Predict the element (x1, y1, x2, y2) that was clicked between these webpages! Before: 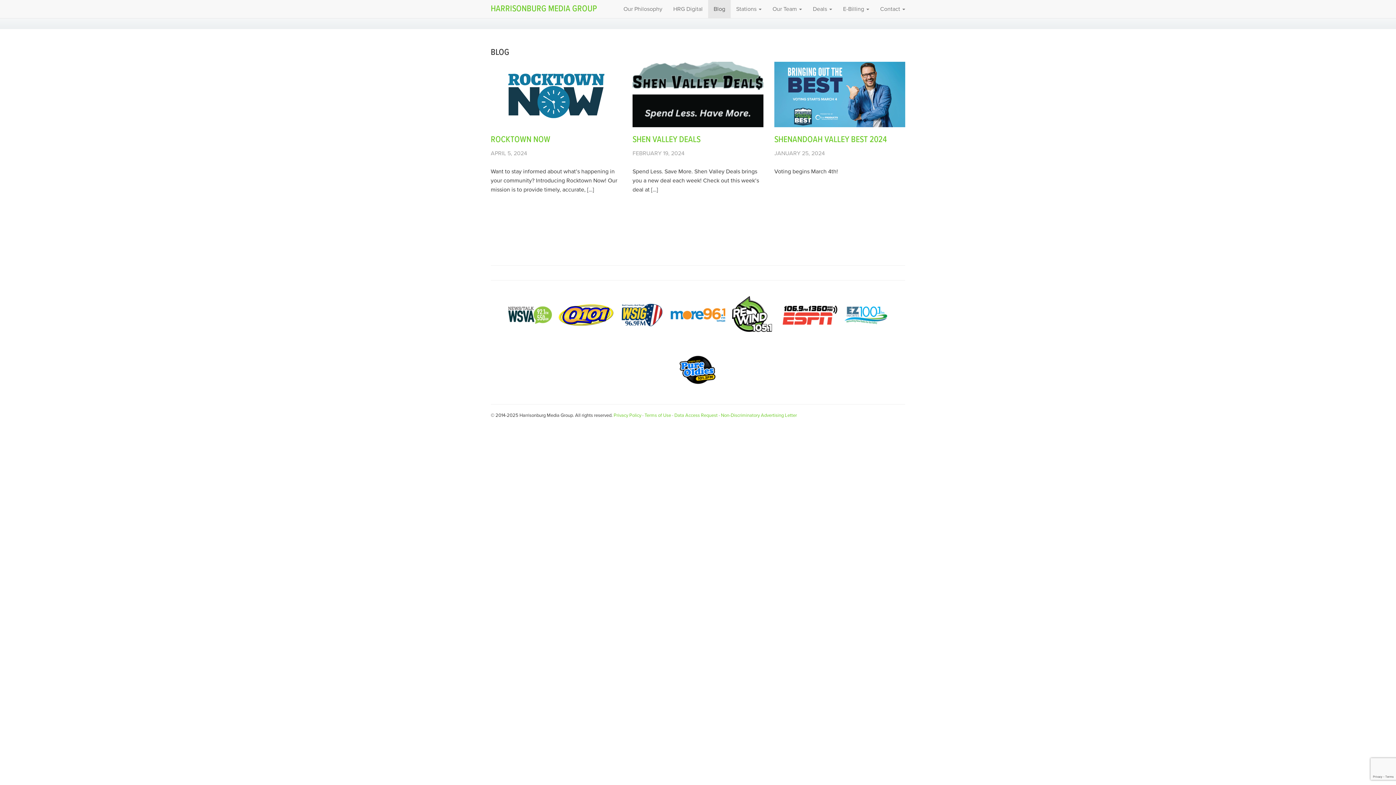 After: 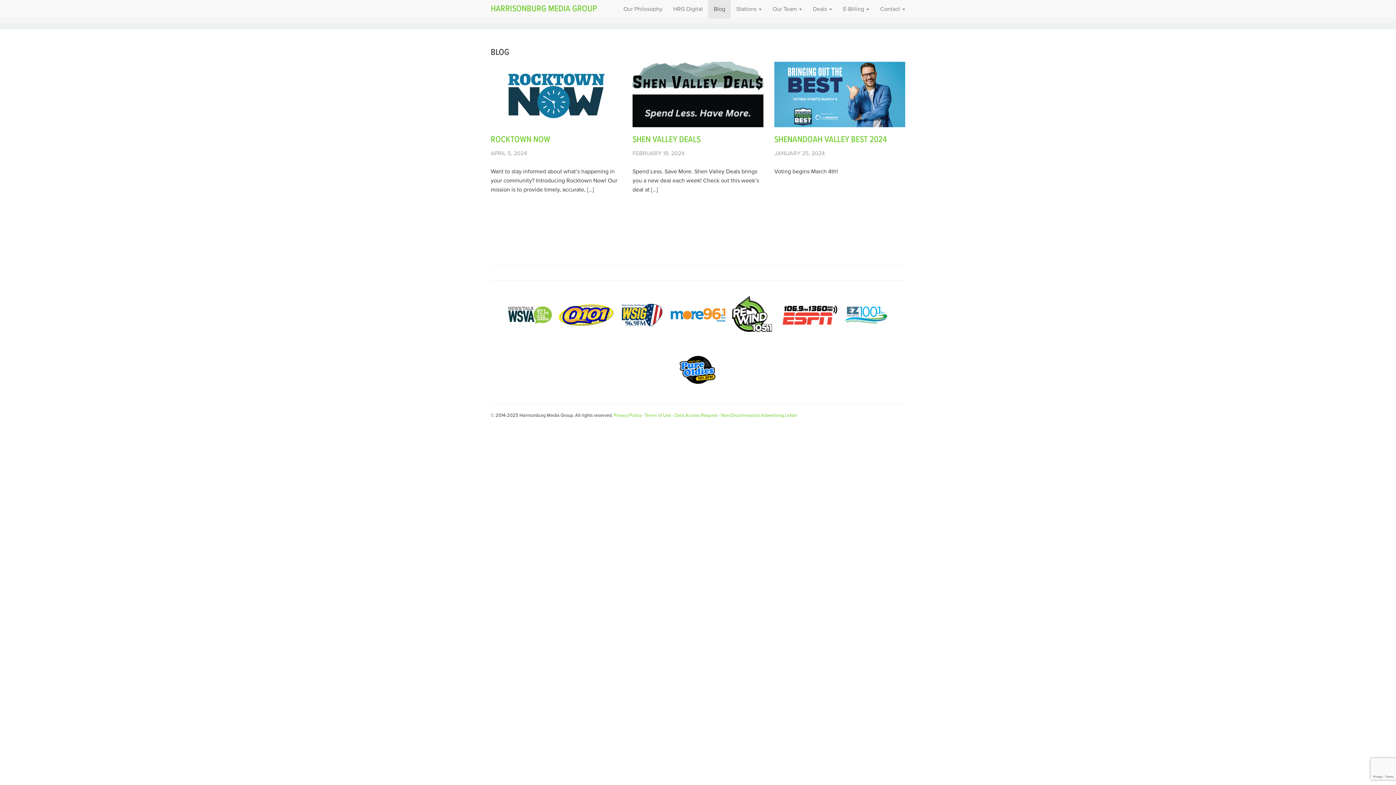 Action: label: ROCKTOWN NOW (opens in a new tab) bbox: (490, 134, 621, 145)